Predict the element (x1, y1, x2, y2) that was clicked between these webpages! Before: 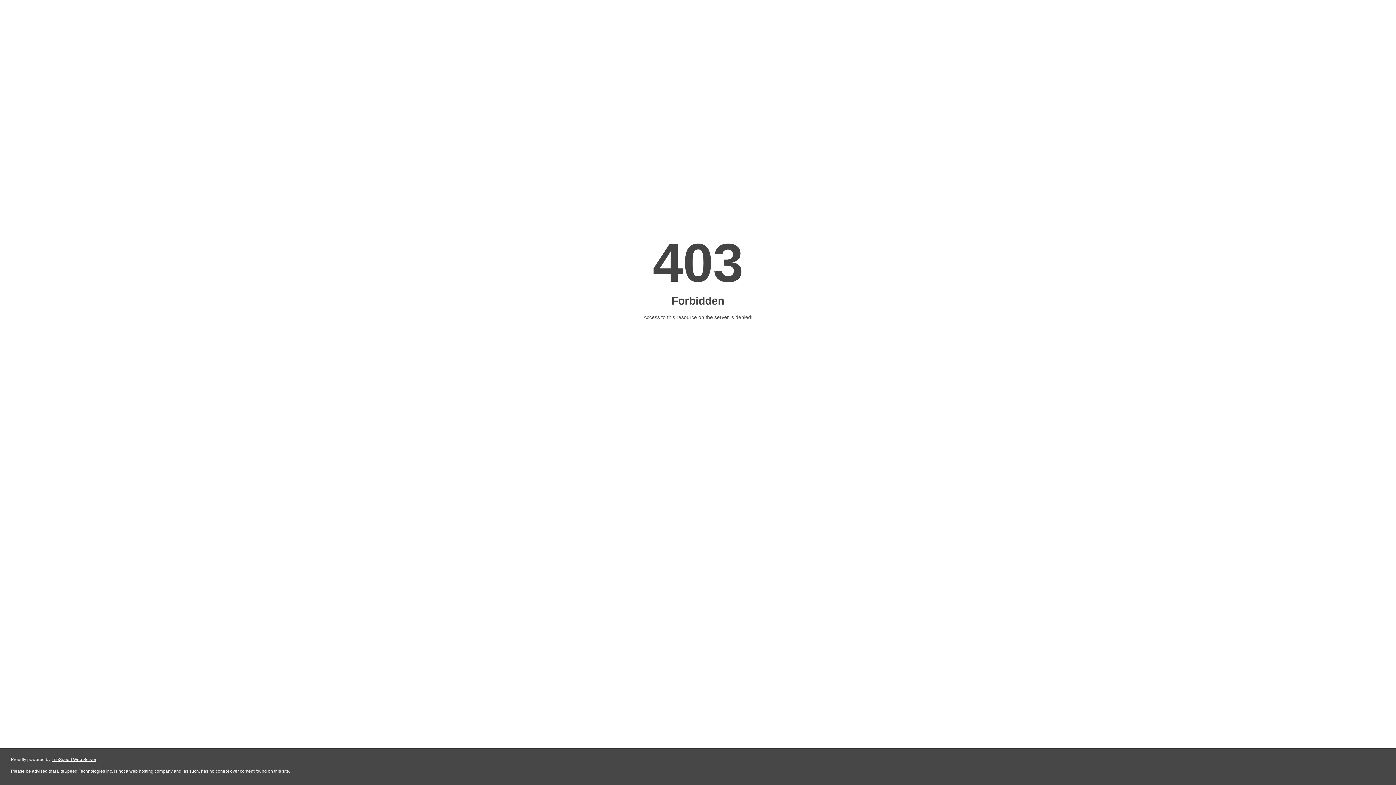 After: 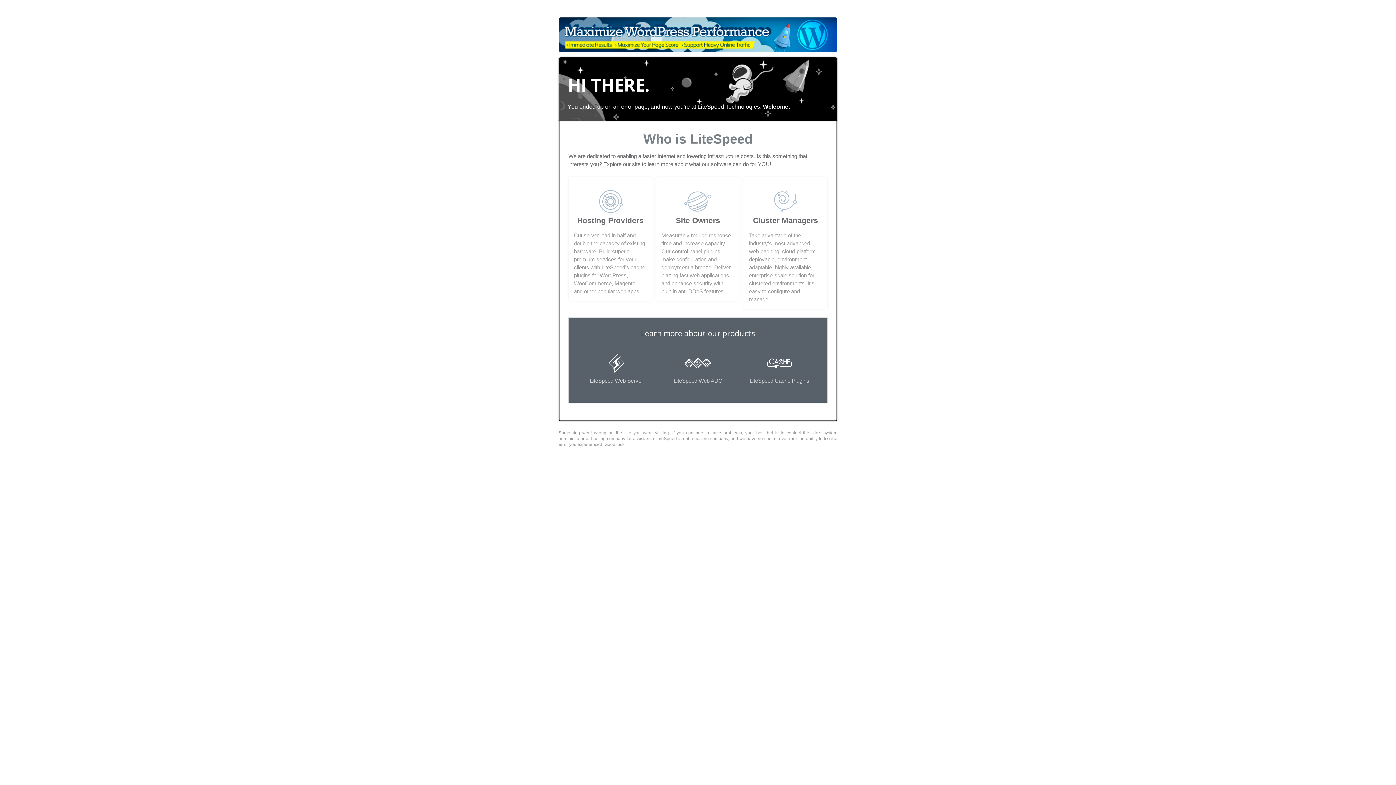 Action: bbox: (51, 757, 96, 762) label: LiteSpeed Web Server